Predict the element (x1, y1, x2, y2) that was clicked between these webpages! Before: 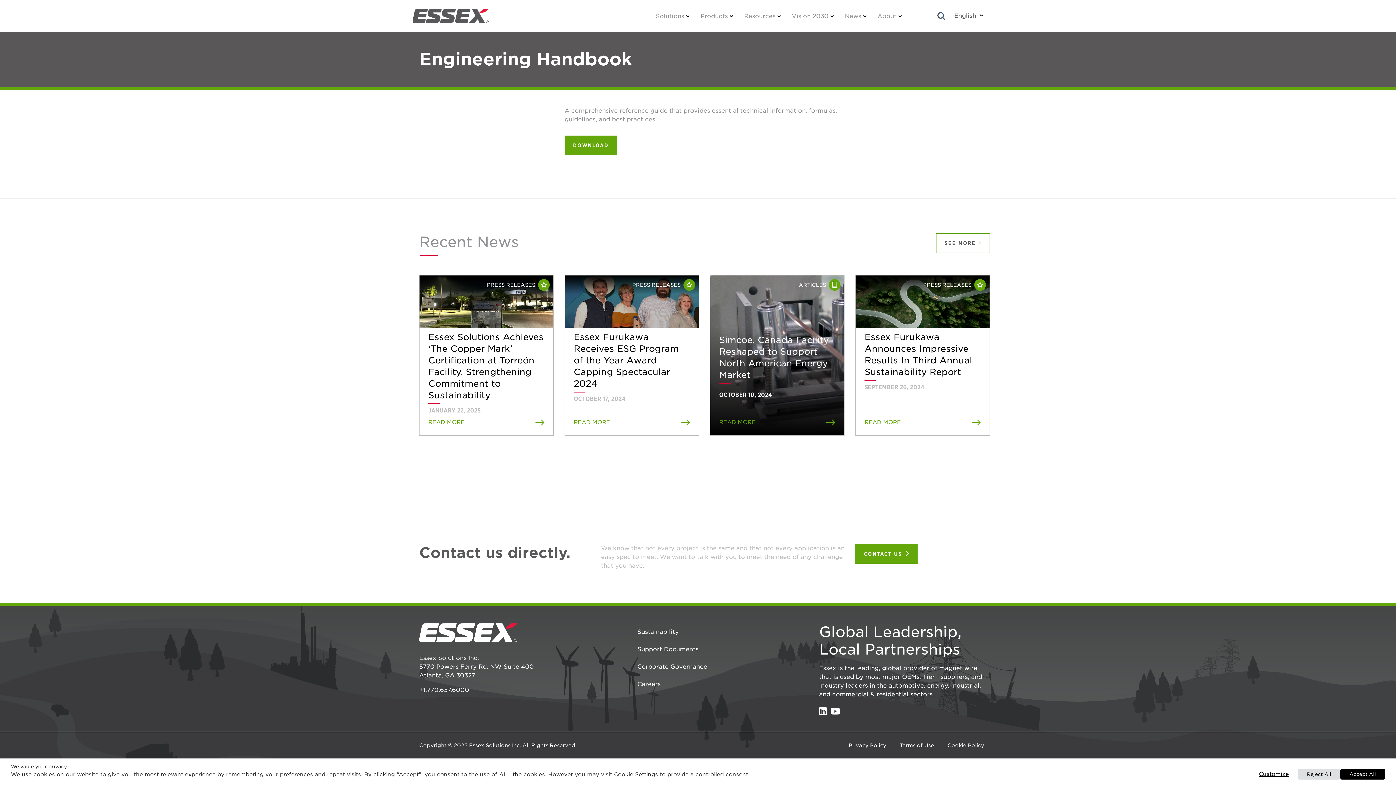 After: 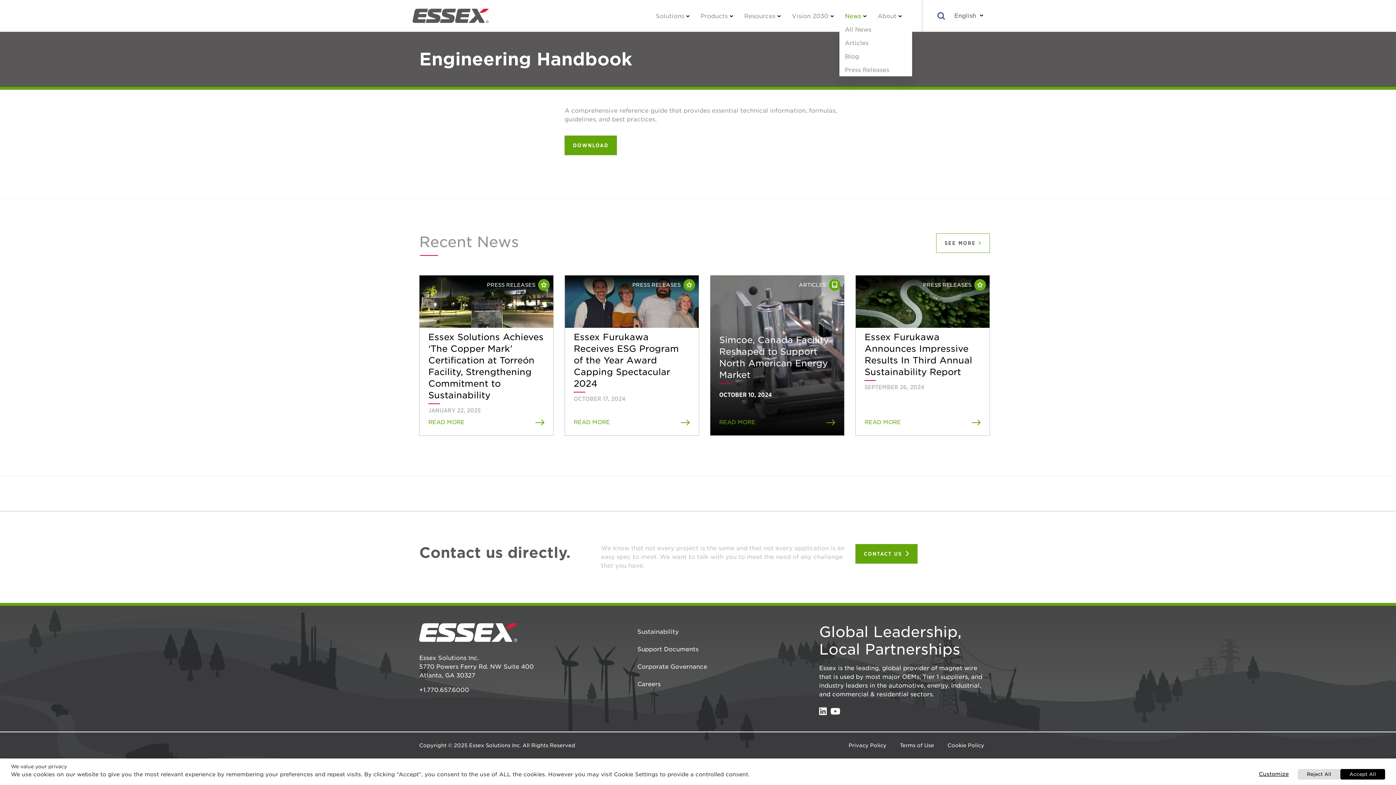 Action: bbox: (839, 9, 872, 22) label: News